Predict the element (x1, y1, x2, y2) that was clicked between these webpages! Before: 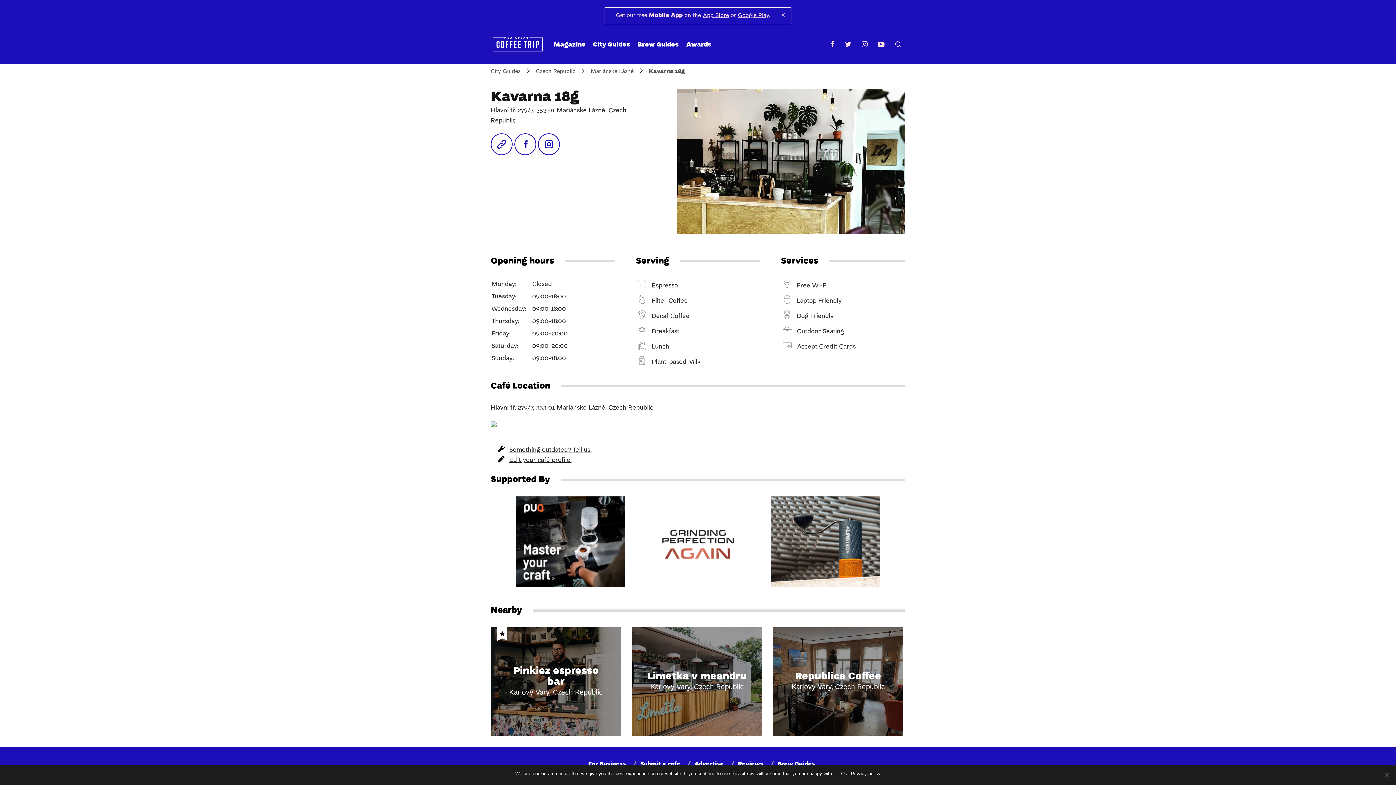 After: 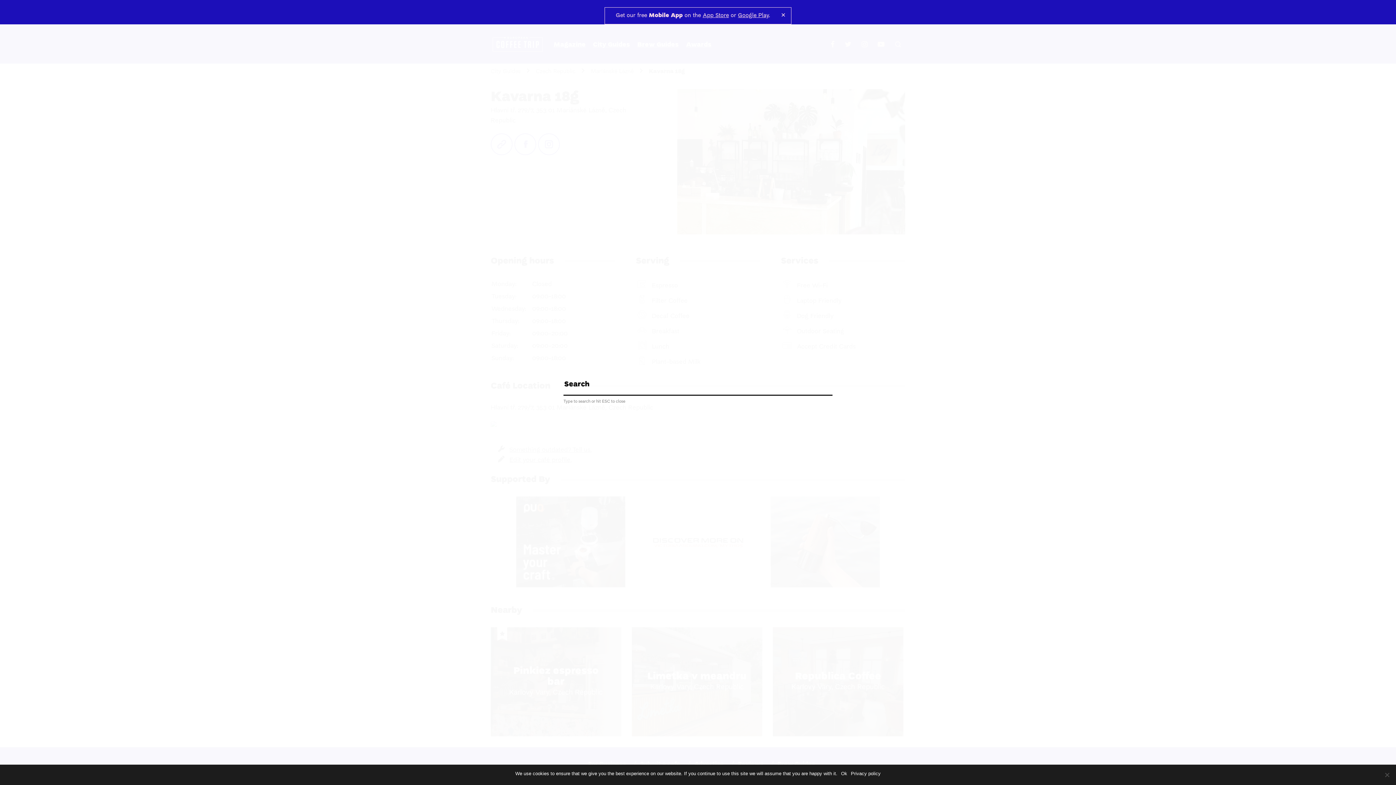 Action: bbox: (888, 33, 905, 54)